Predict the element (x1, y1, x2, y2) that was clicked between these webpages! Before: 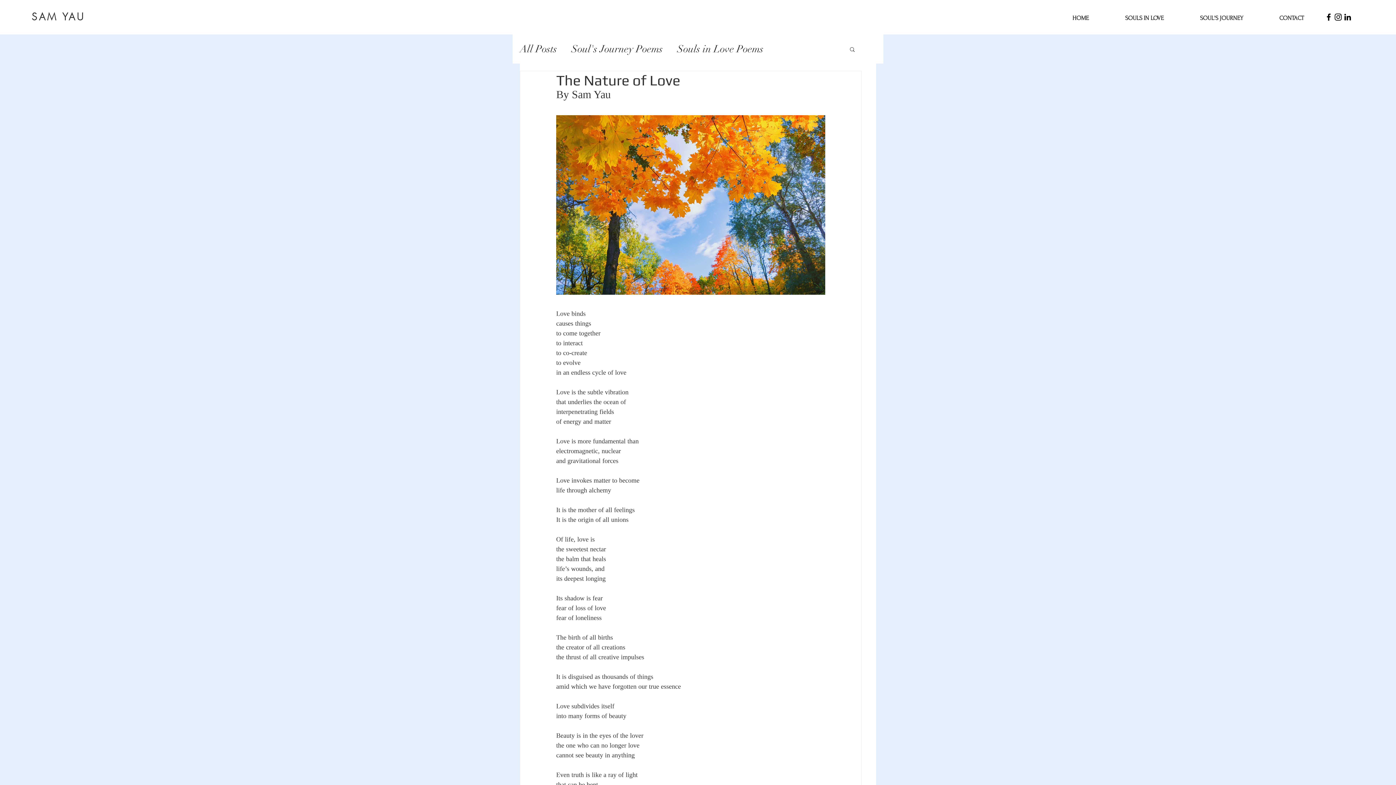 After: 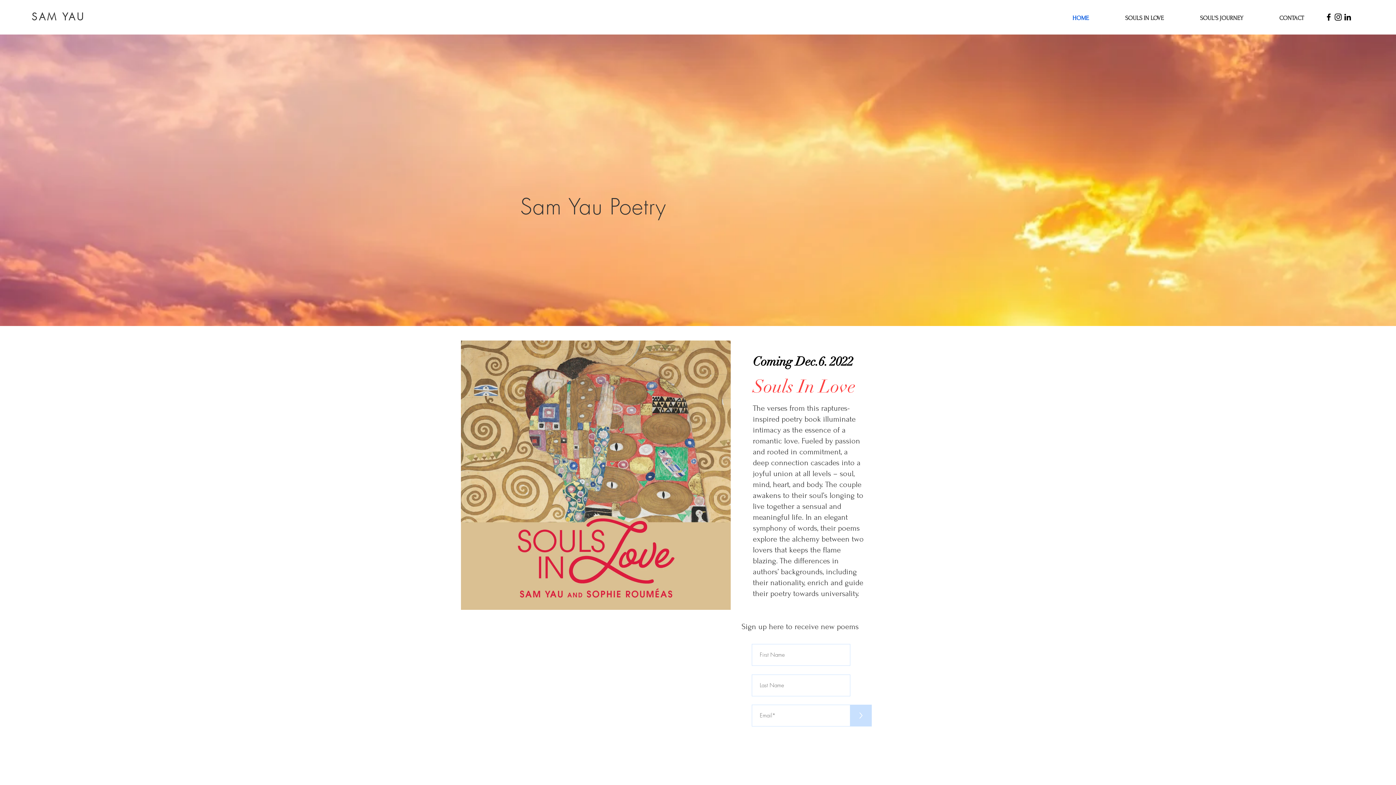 Action: bbox: (1041, 9, 1094, 27) label: HOME